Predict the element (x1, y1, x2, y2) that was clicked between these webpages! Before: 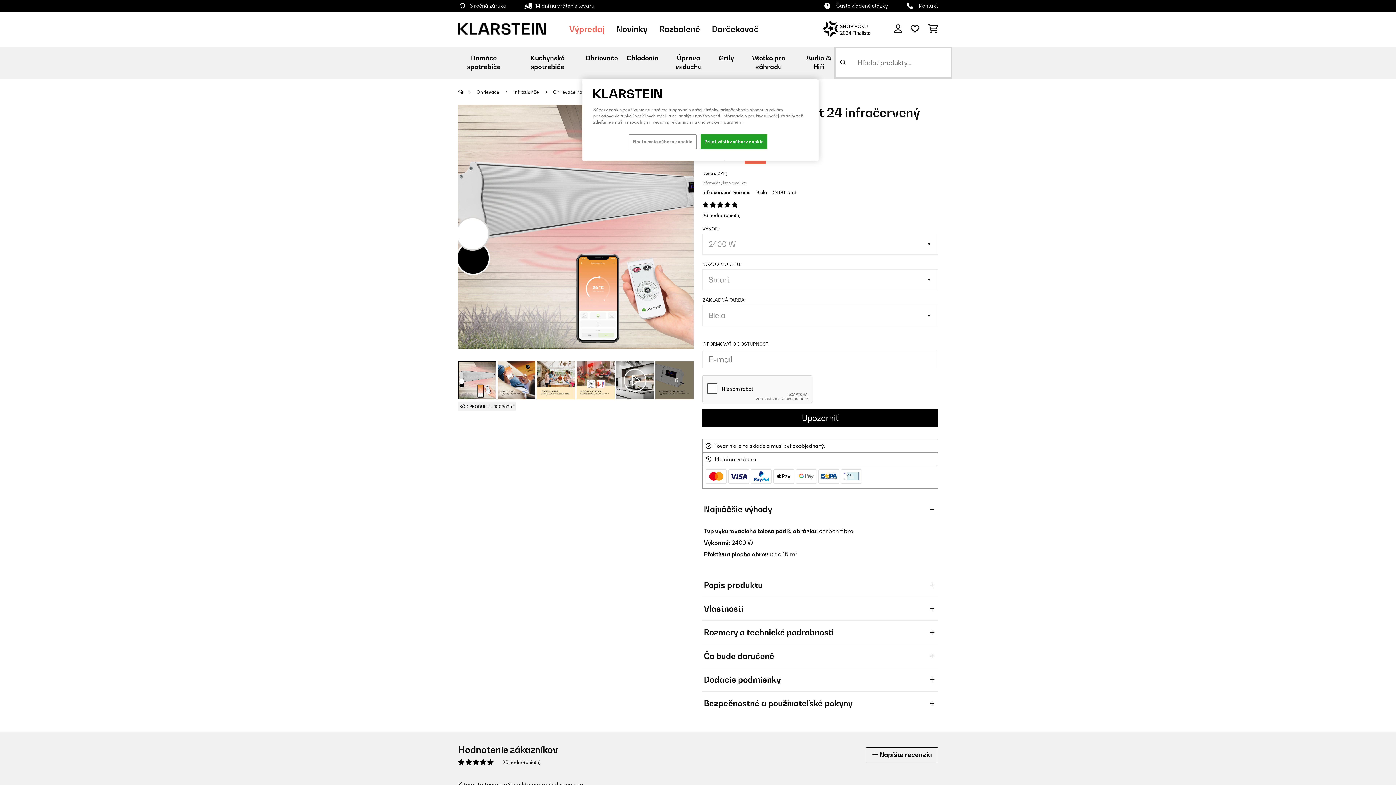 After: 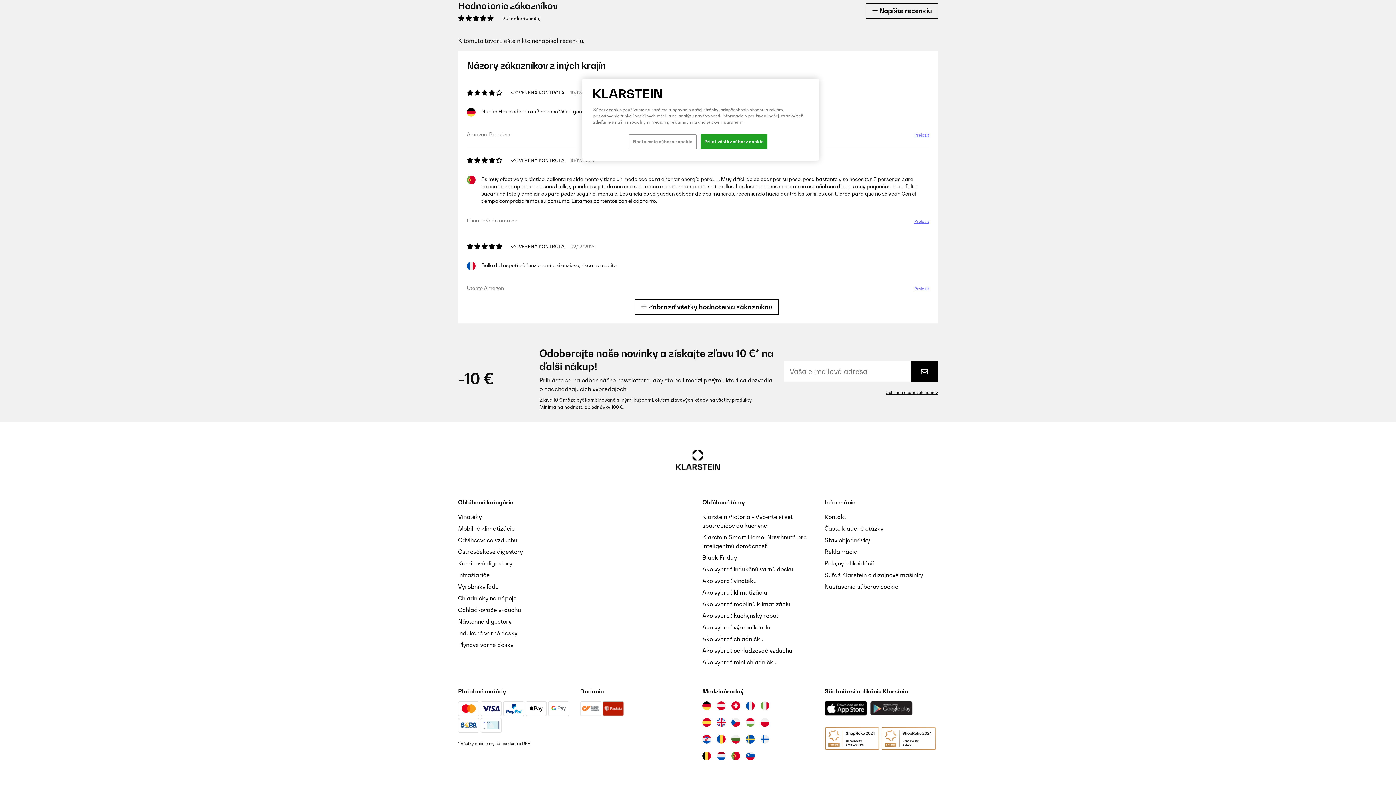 Action: label: 26 hodnotenia(-í) bbox: (702, 212, 740, 218)